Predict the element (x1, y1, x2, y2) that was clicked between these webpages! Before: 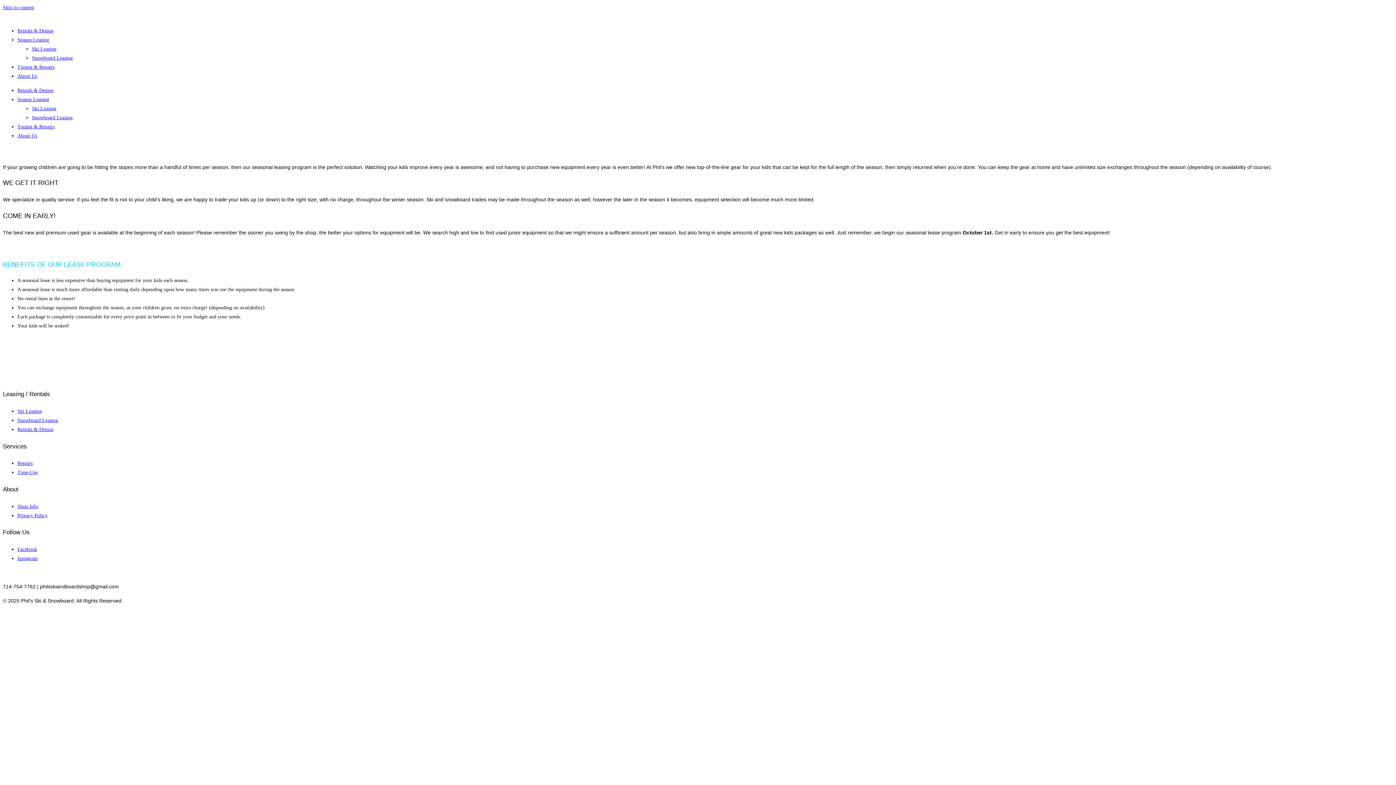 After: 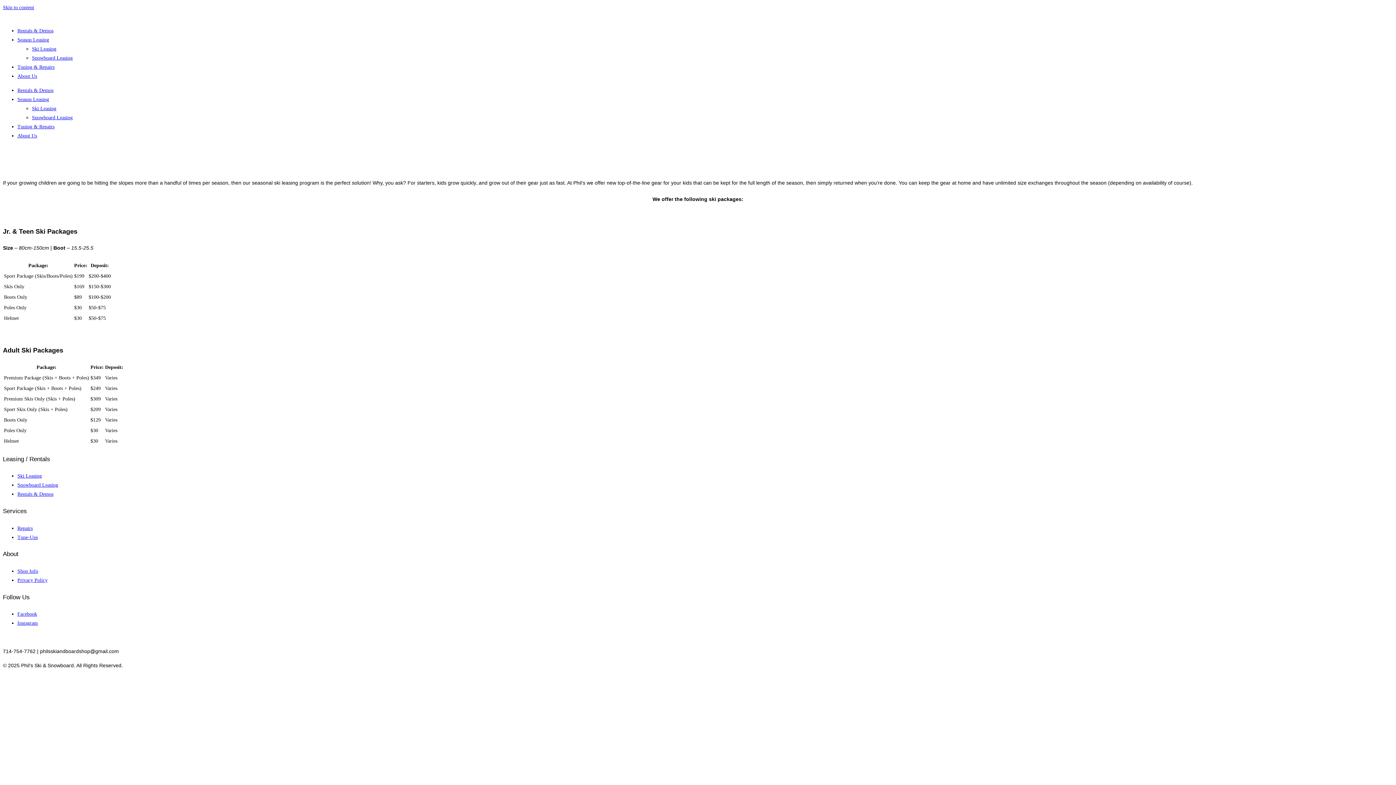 Action: label: Ski Leasing bbox: (32, 105, 56, 111)